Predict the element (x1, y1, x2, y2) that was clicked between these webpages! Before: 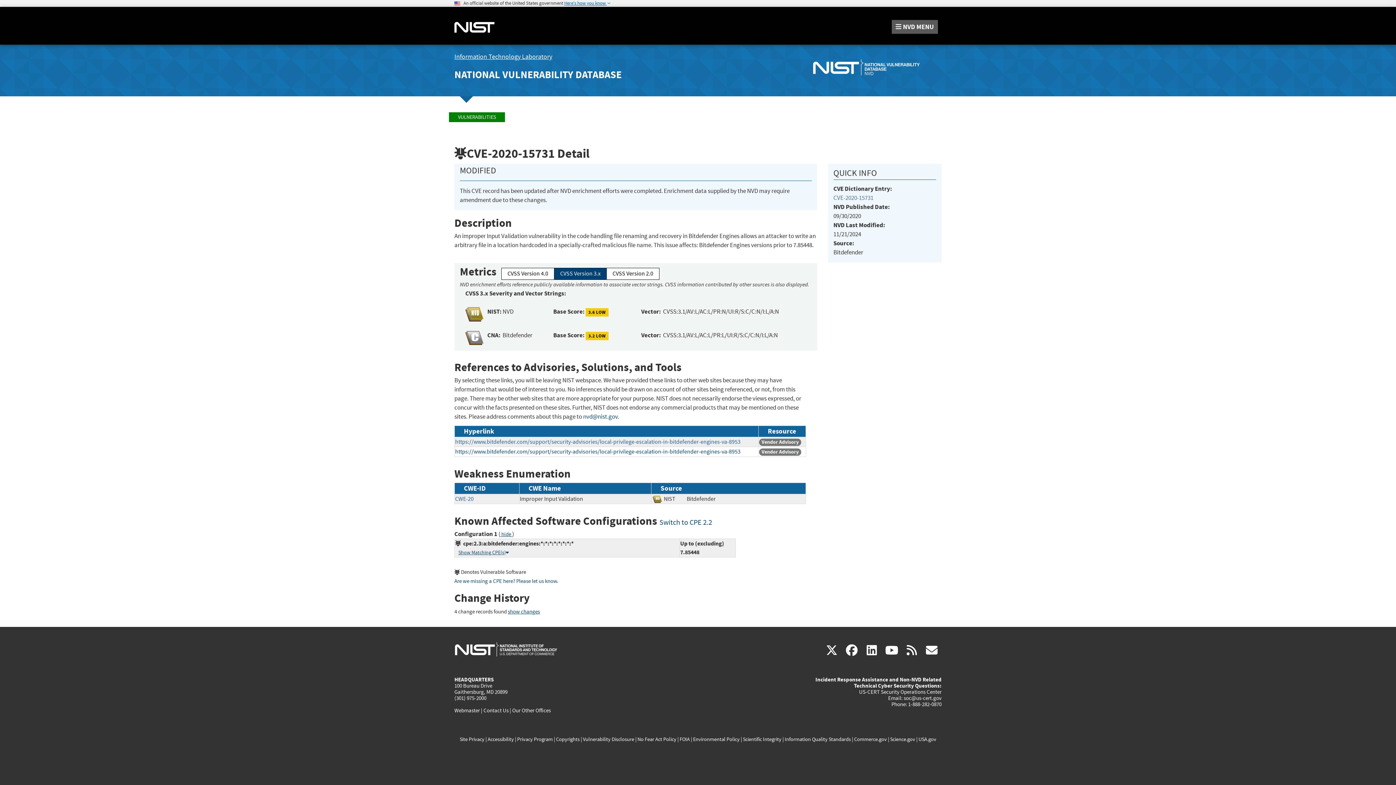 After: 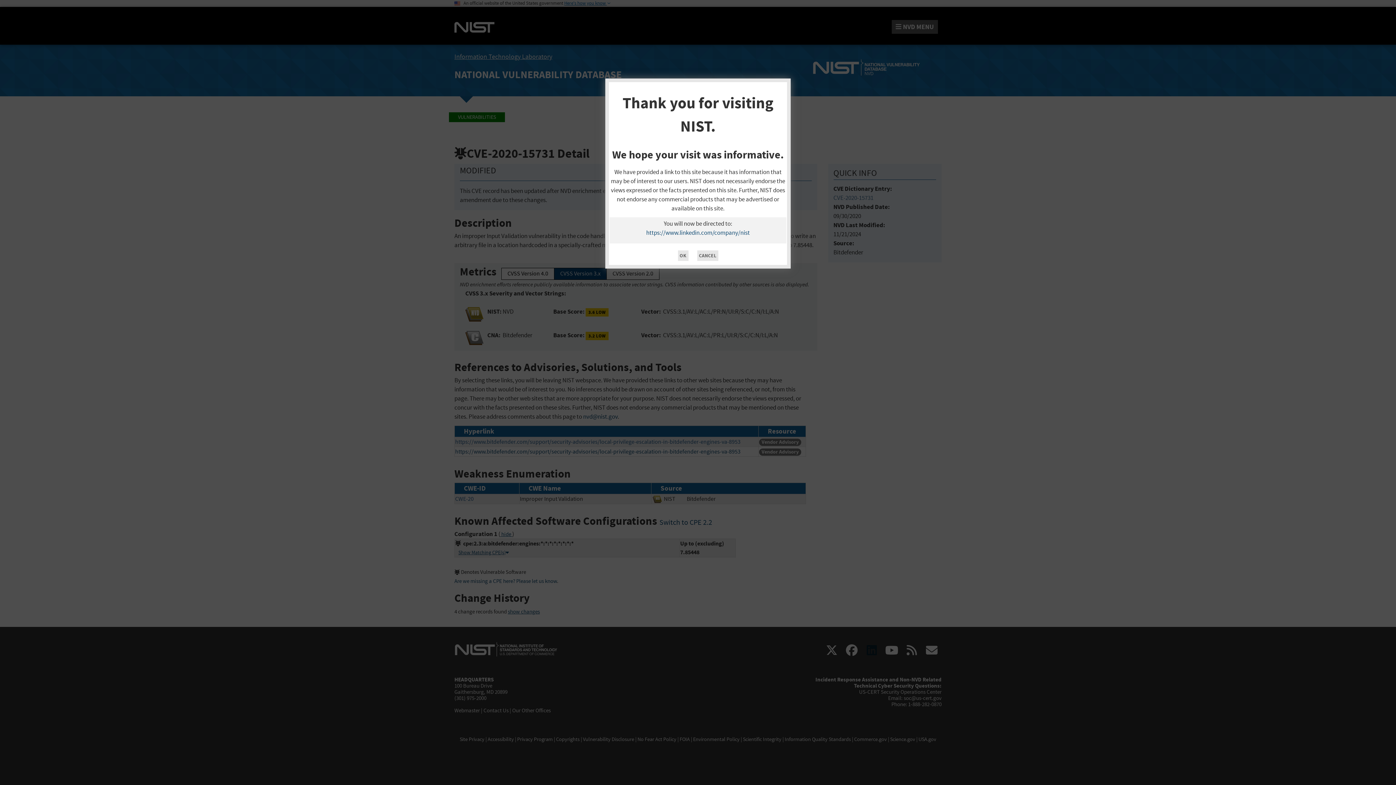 Action: bbox: (862, 643, 881, 658) label: linkedin
(link is external)